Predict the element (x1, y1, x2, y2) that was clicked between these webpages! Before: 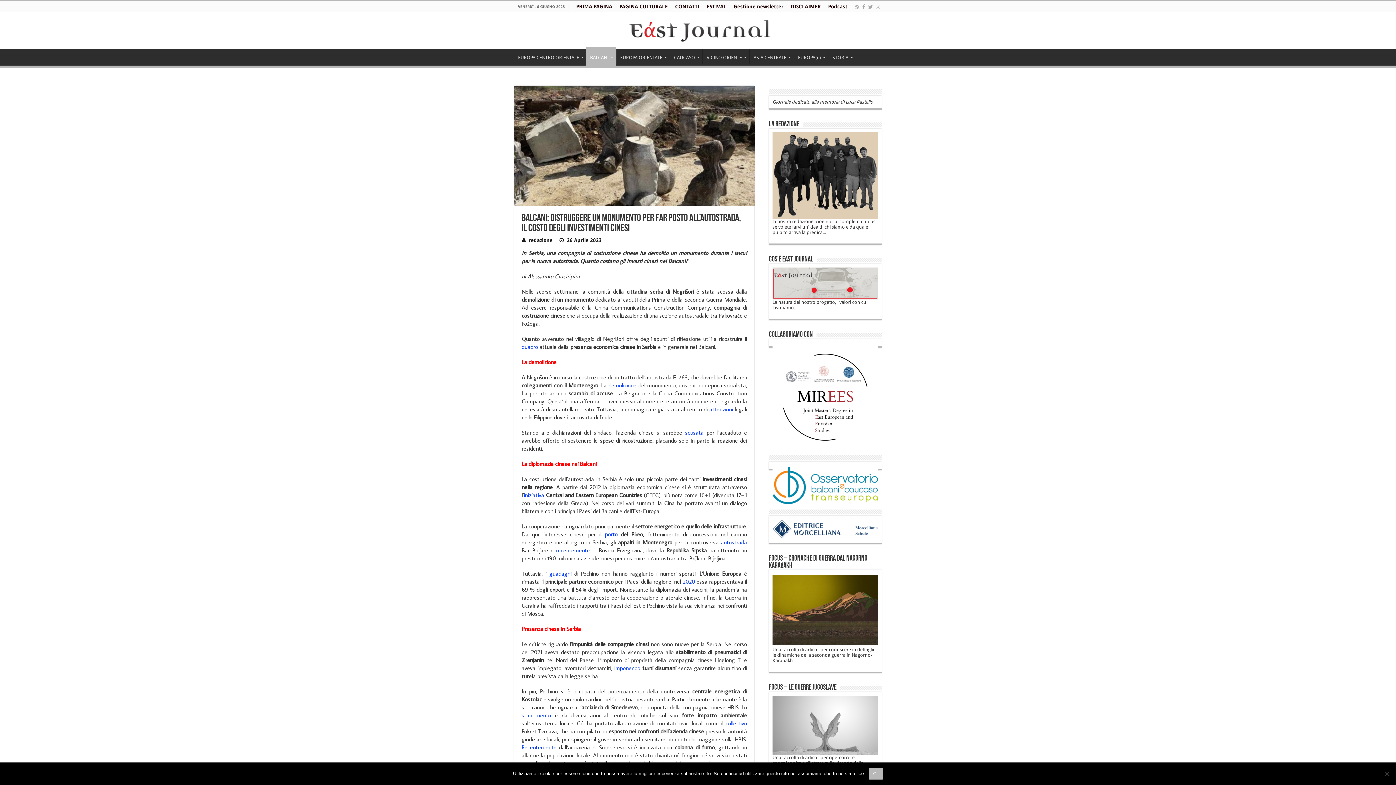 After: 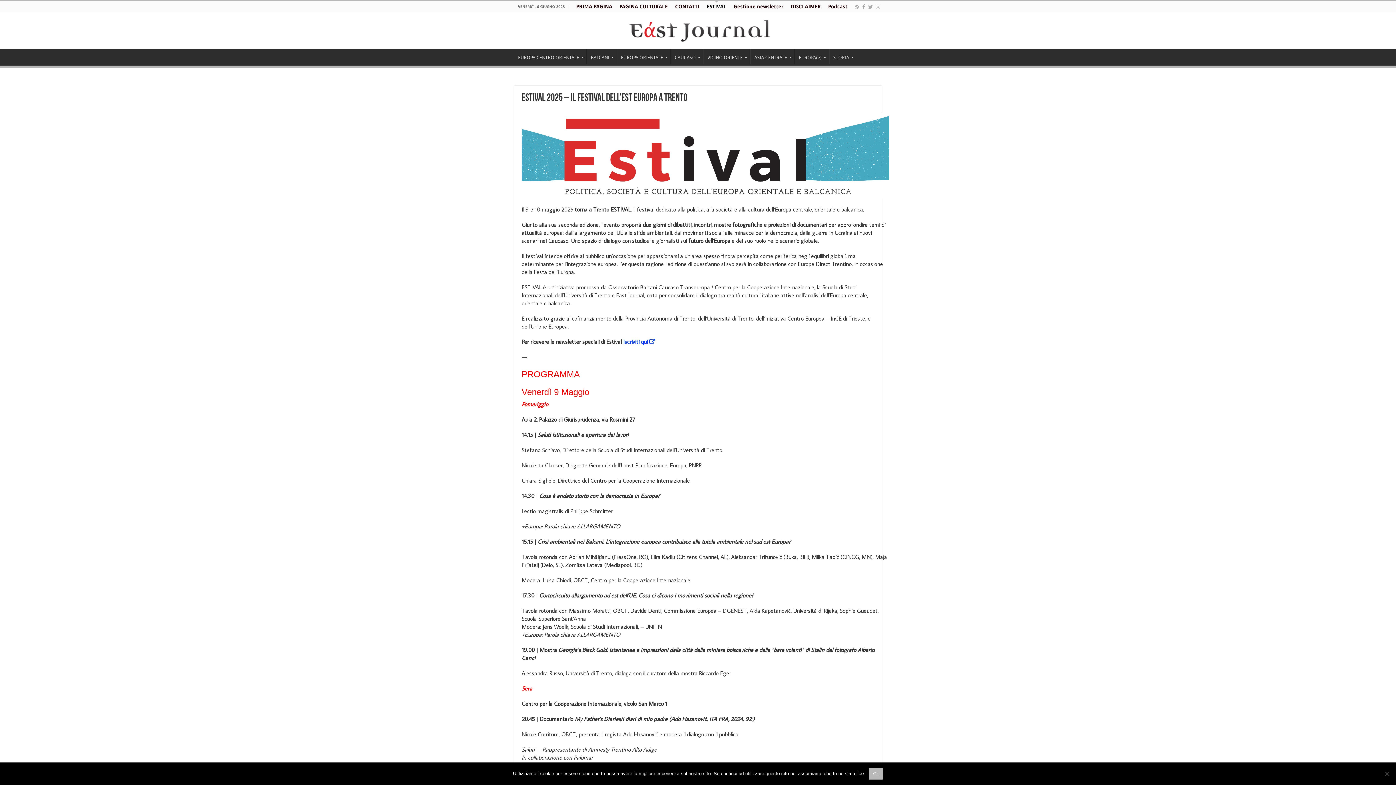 Action: label: ESTIVAL bbox: (703, 1, 730, 12)